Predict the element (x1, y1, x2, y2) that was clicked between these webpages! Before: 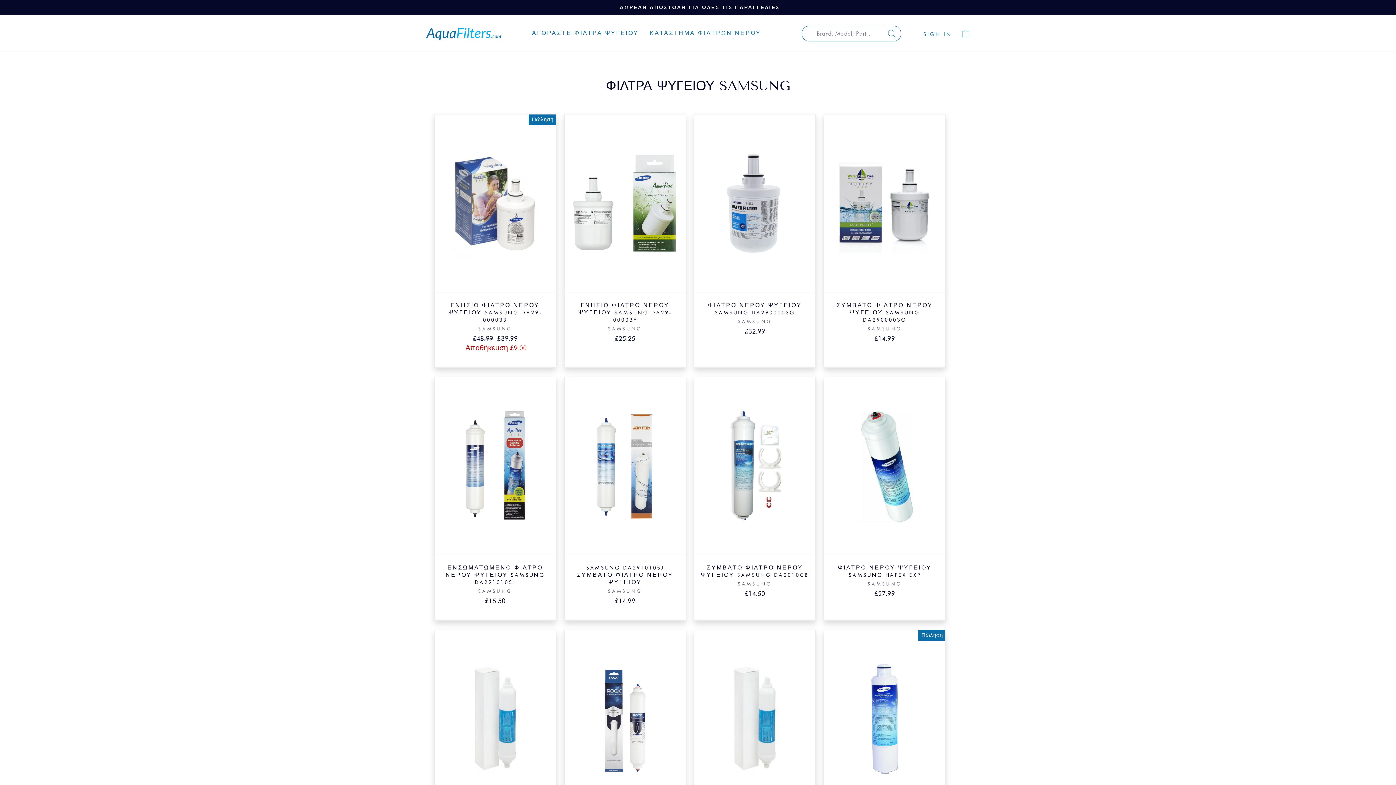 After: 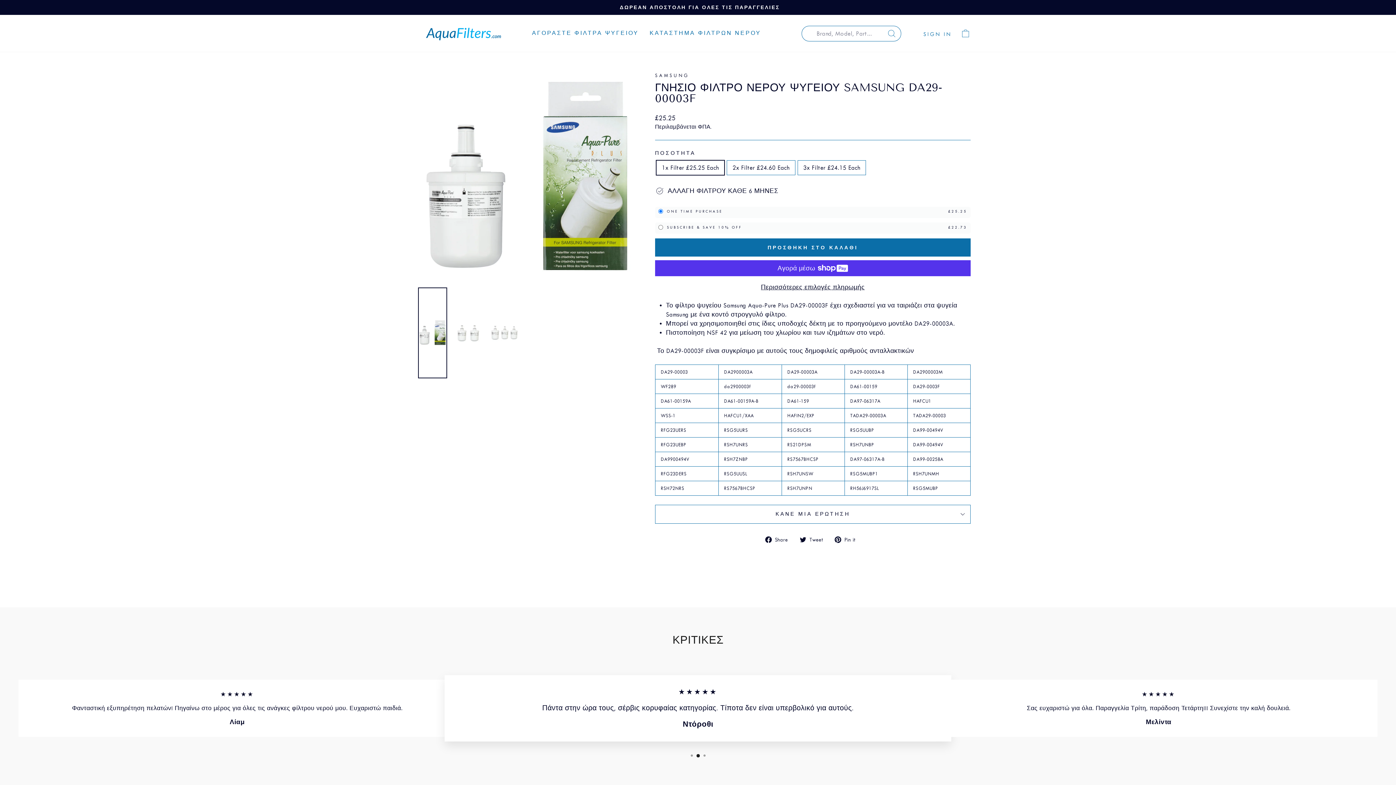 Action: bbox: (564, 114, 685, 348) label: Αγορασε τωρα
ΓΝΗΣΙΟ ΦΙΛΤΡΟ ΝΕΡΟΥ ΨΥΓΕΙΟΥ SAMSUNG DA29-00003F
SAMSUNG
£25.25